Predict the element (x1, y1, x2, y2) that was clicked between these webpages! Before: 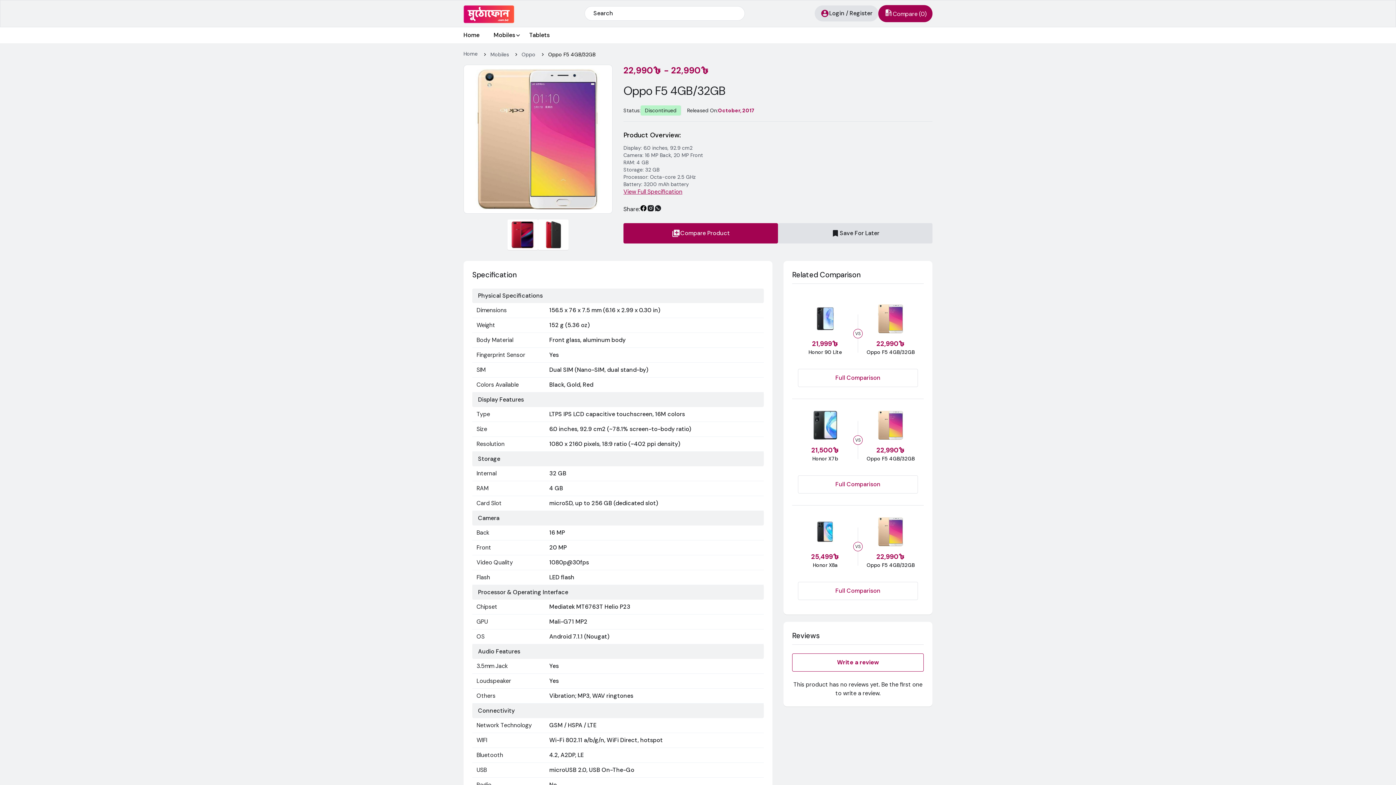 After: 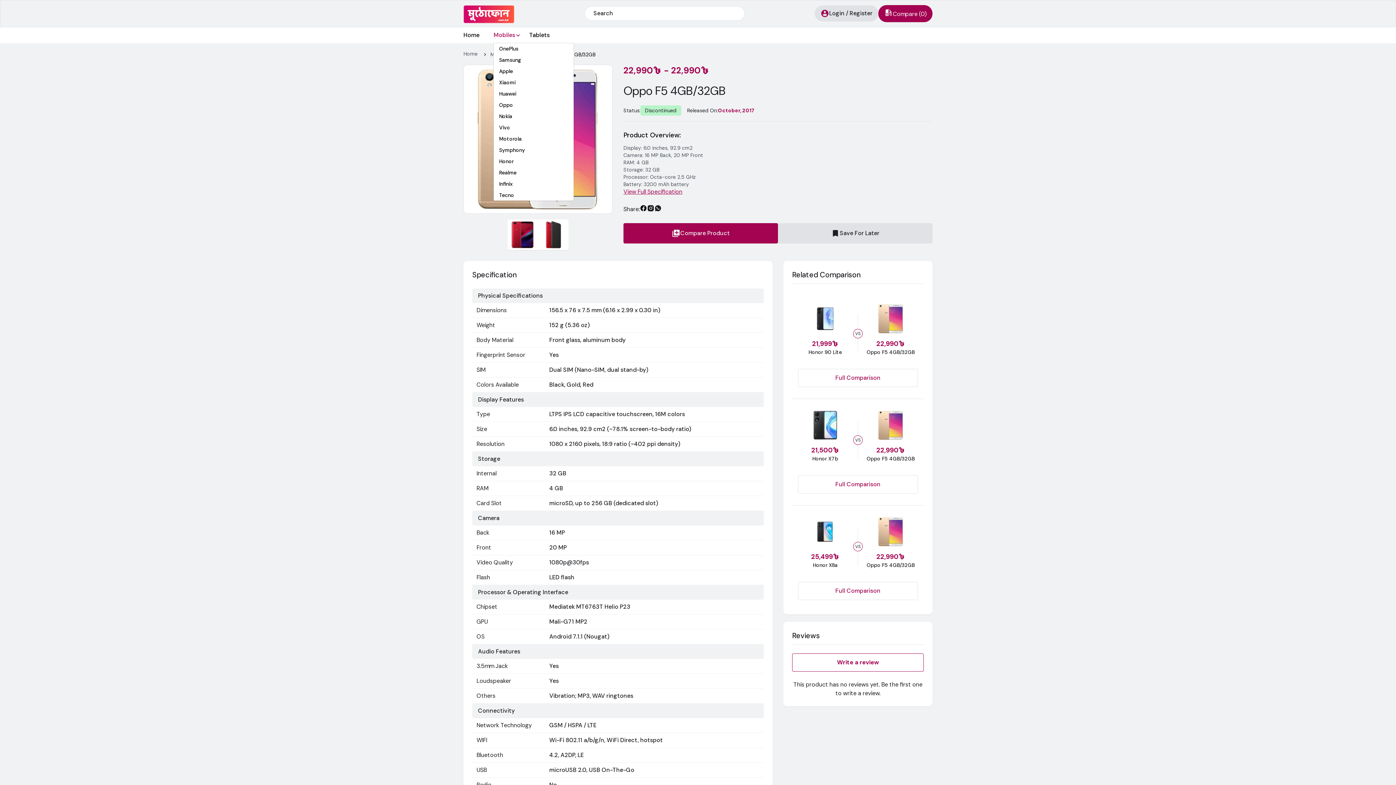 Action: label: Mobiles bbox: (493, 30, 515, 39)